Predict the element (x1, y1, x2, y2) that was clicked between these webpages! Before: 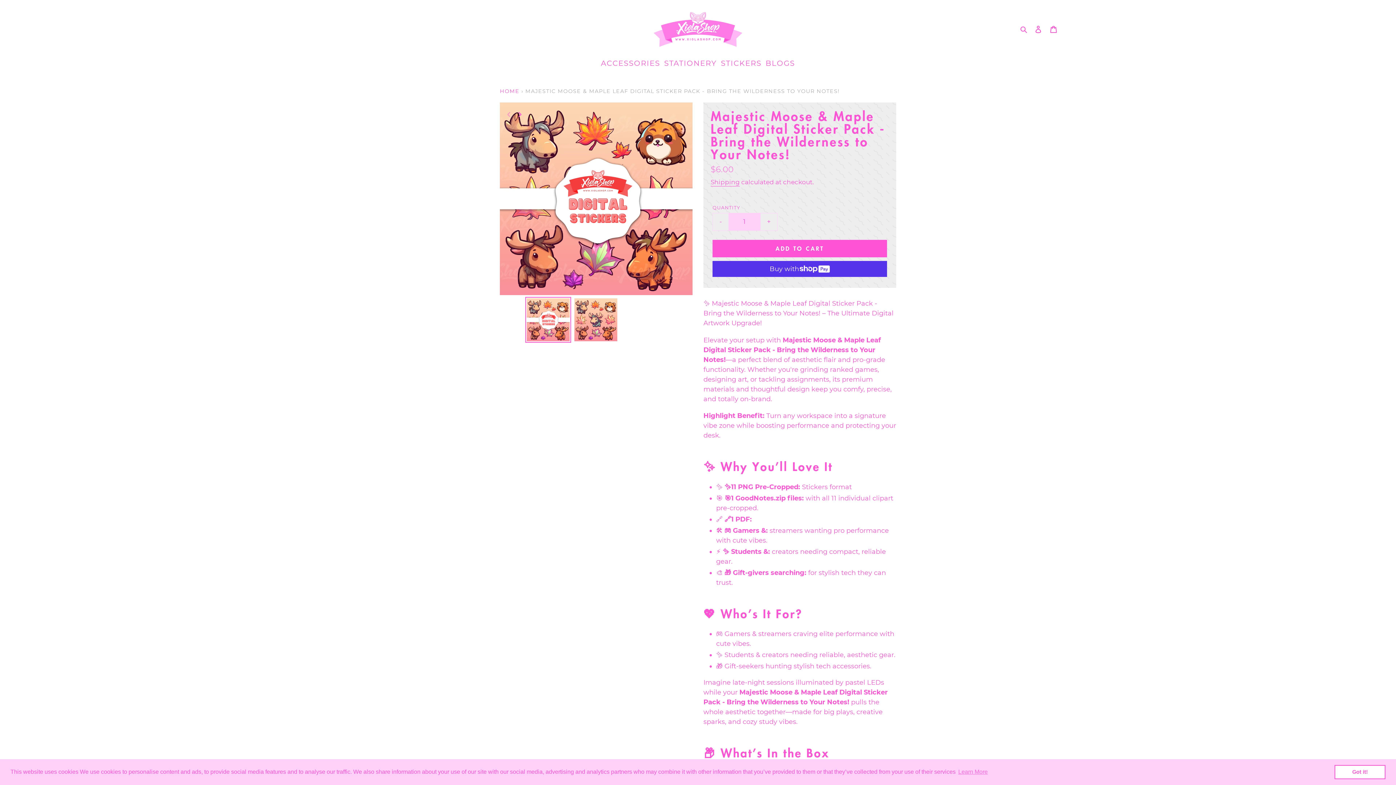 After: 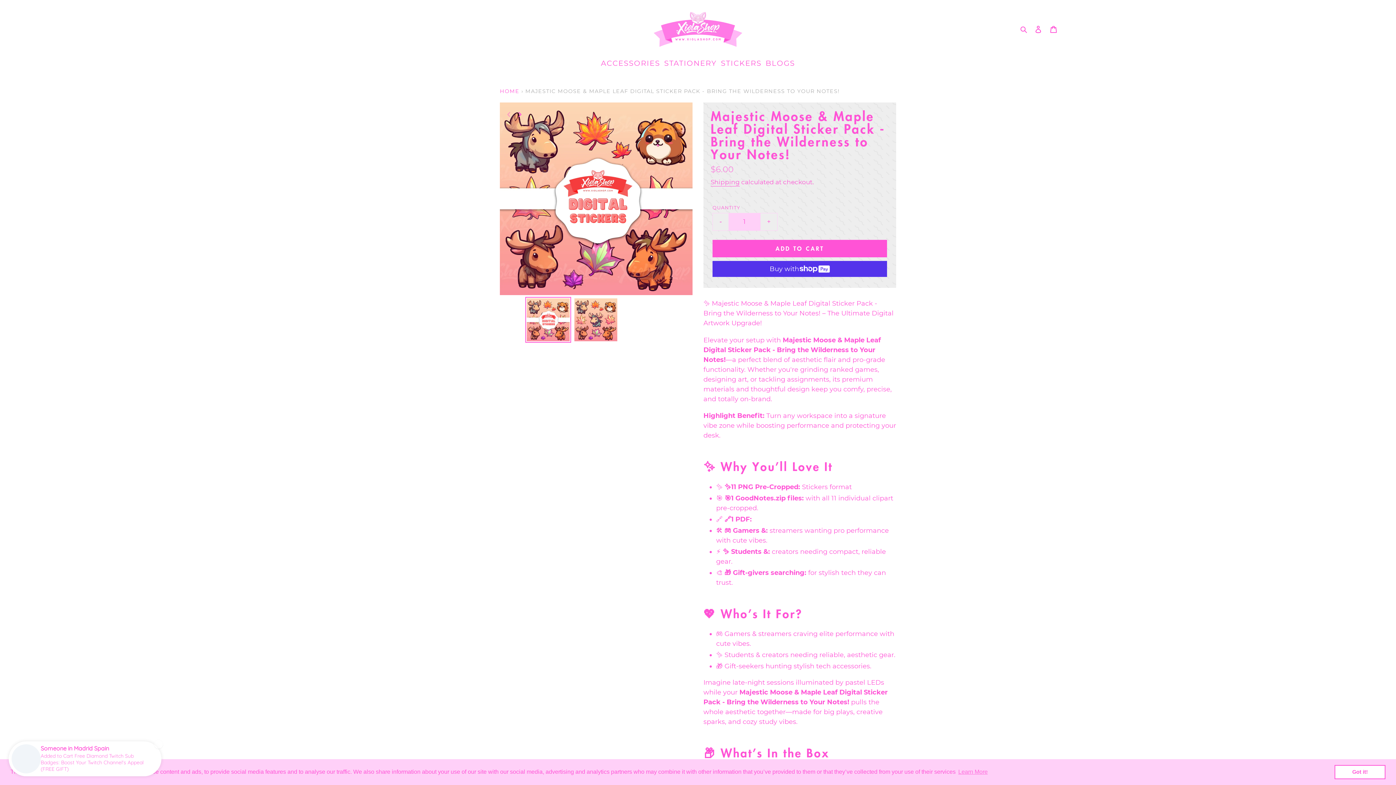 Action: label: - bbox: (712, 213, 729, 231)